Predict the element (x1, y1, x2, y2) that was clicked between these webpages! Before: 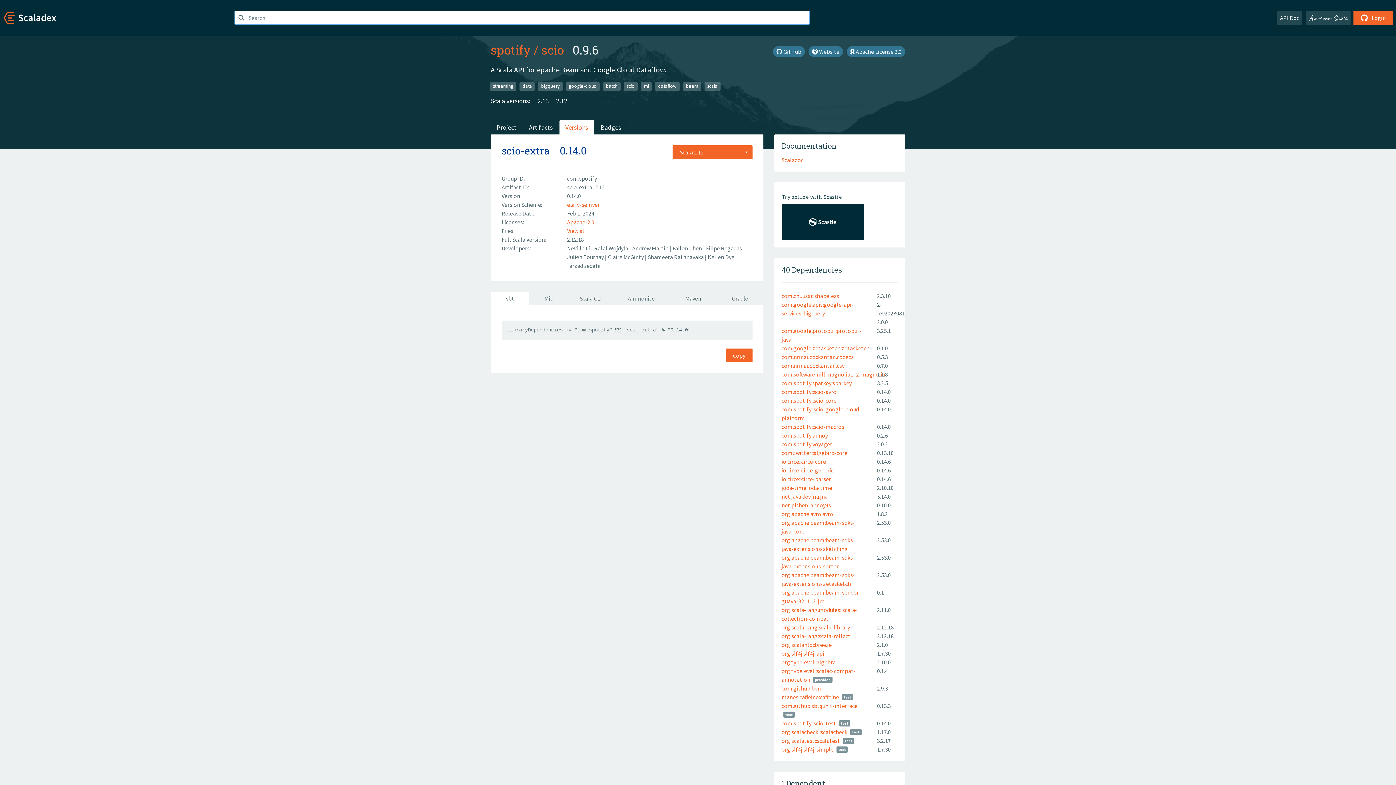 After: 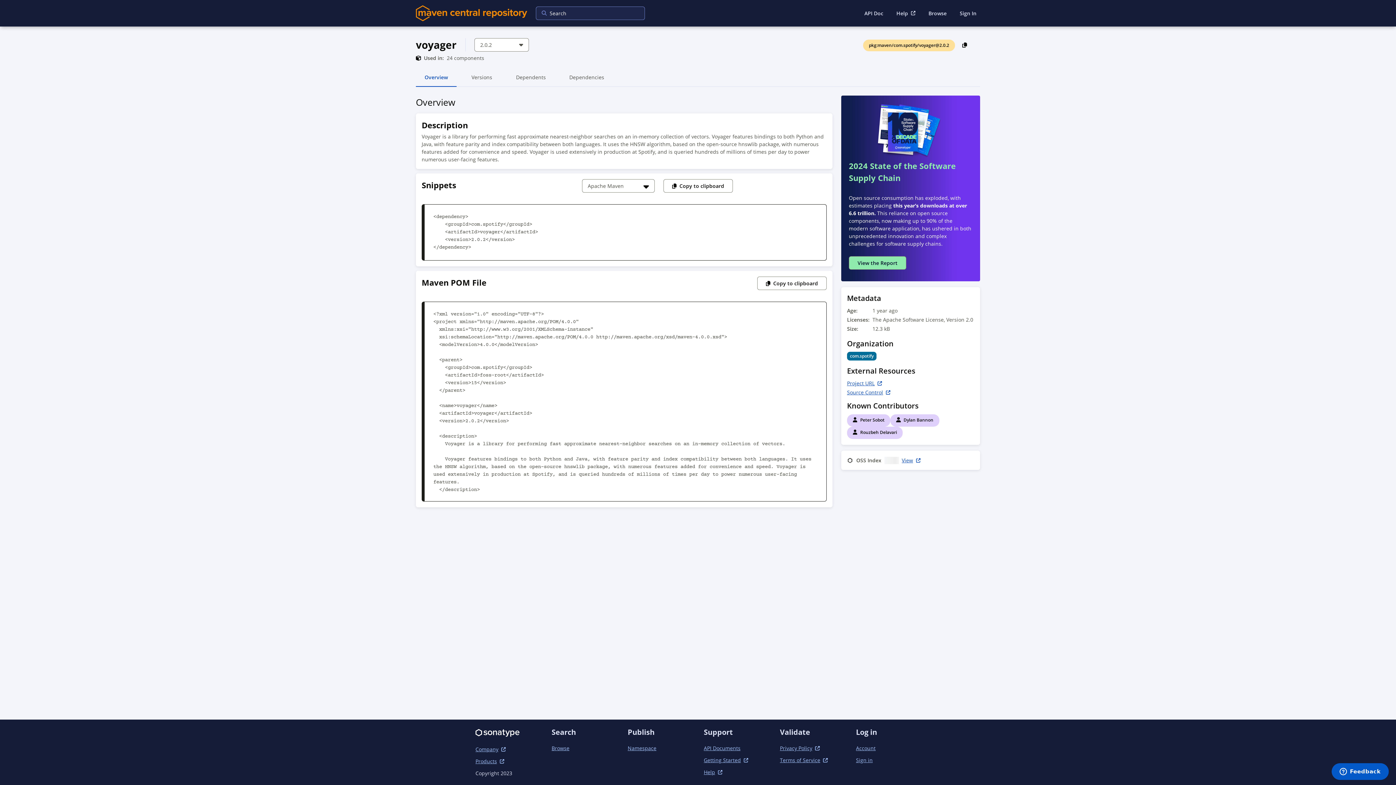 Action: label: com.spotify:voyager bbox: (781, 440, 832, 448)